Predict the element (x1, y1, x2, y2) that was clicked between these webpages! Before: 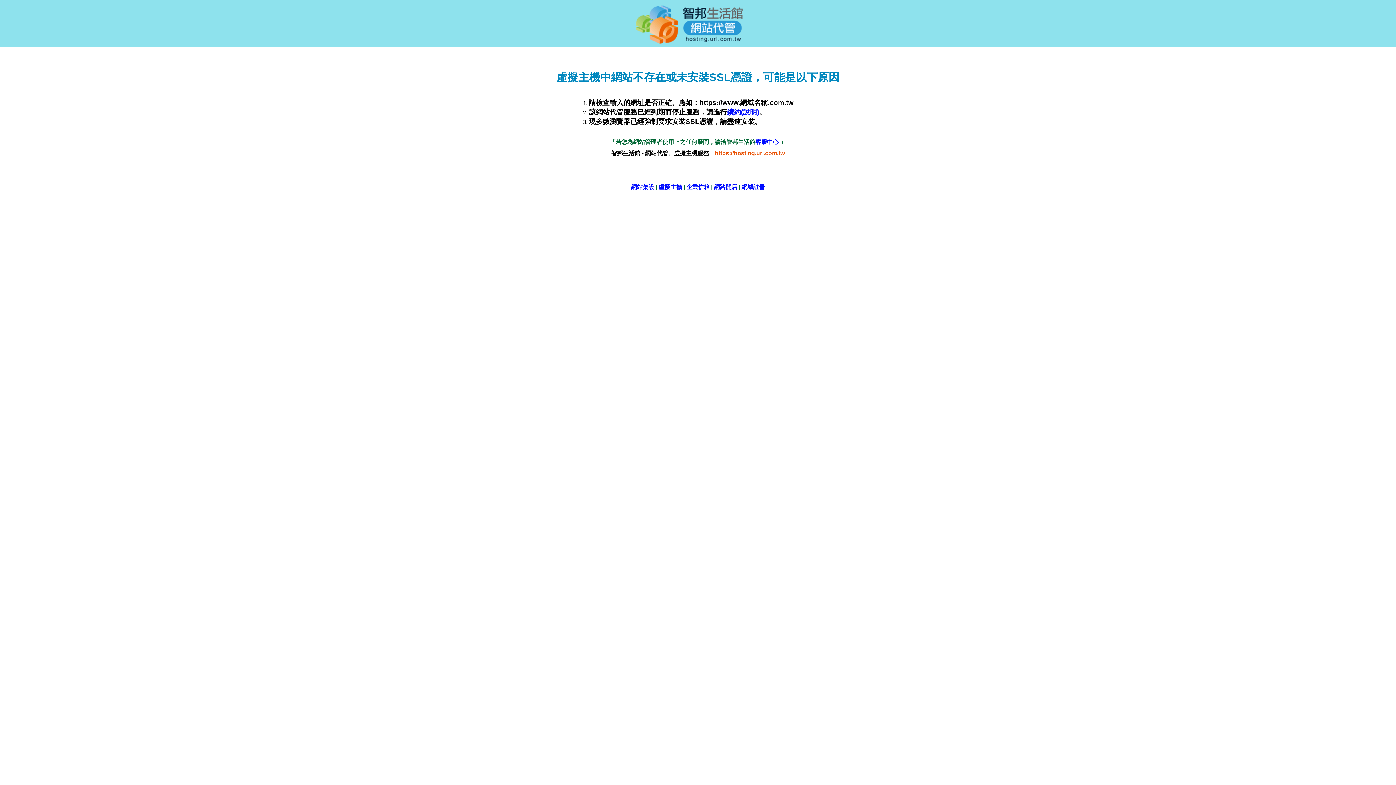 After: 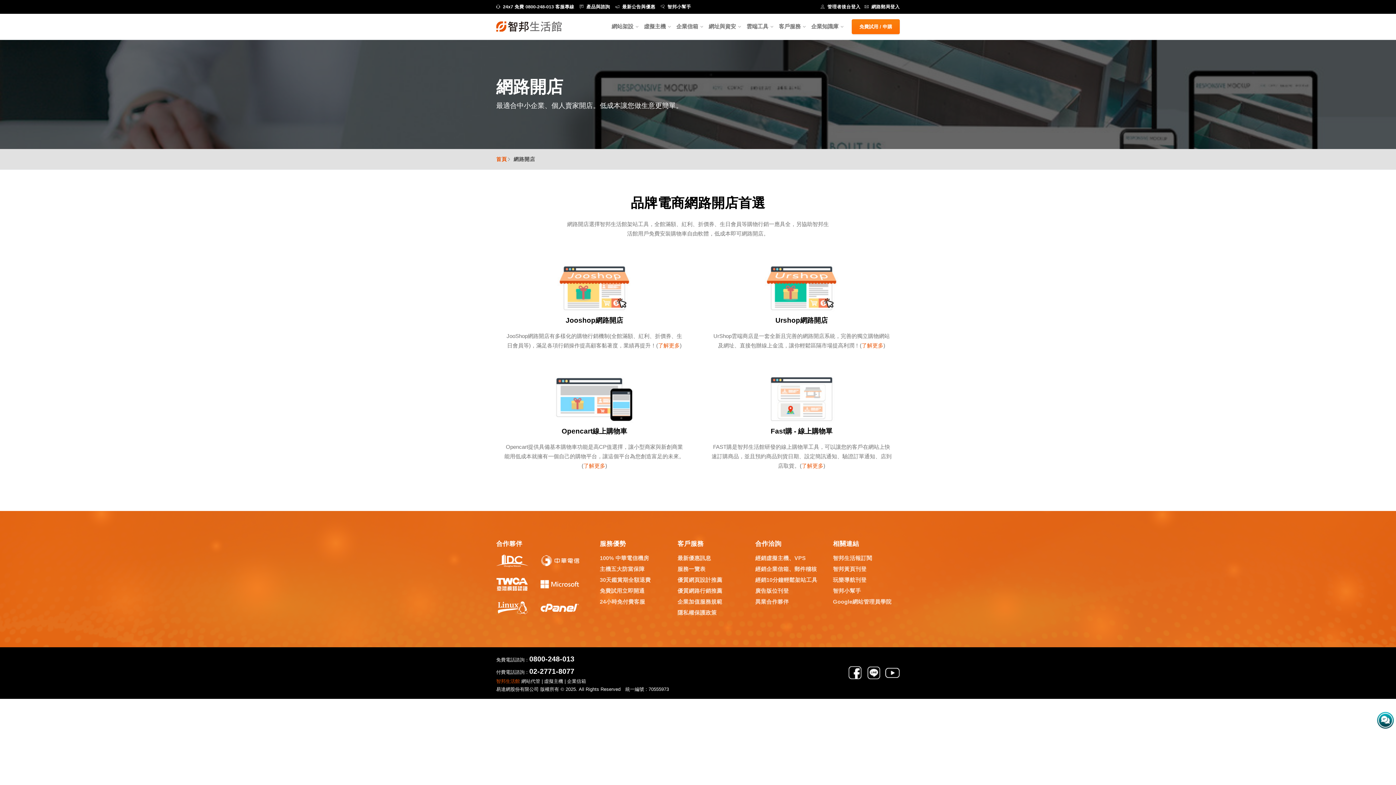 Action: label: 網路開店 bbox: (714, 184, 737, 190)